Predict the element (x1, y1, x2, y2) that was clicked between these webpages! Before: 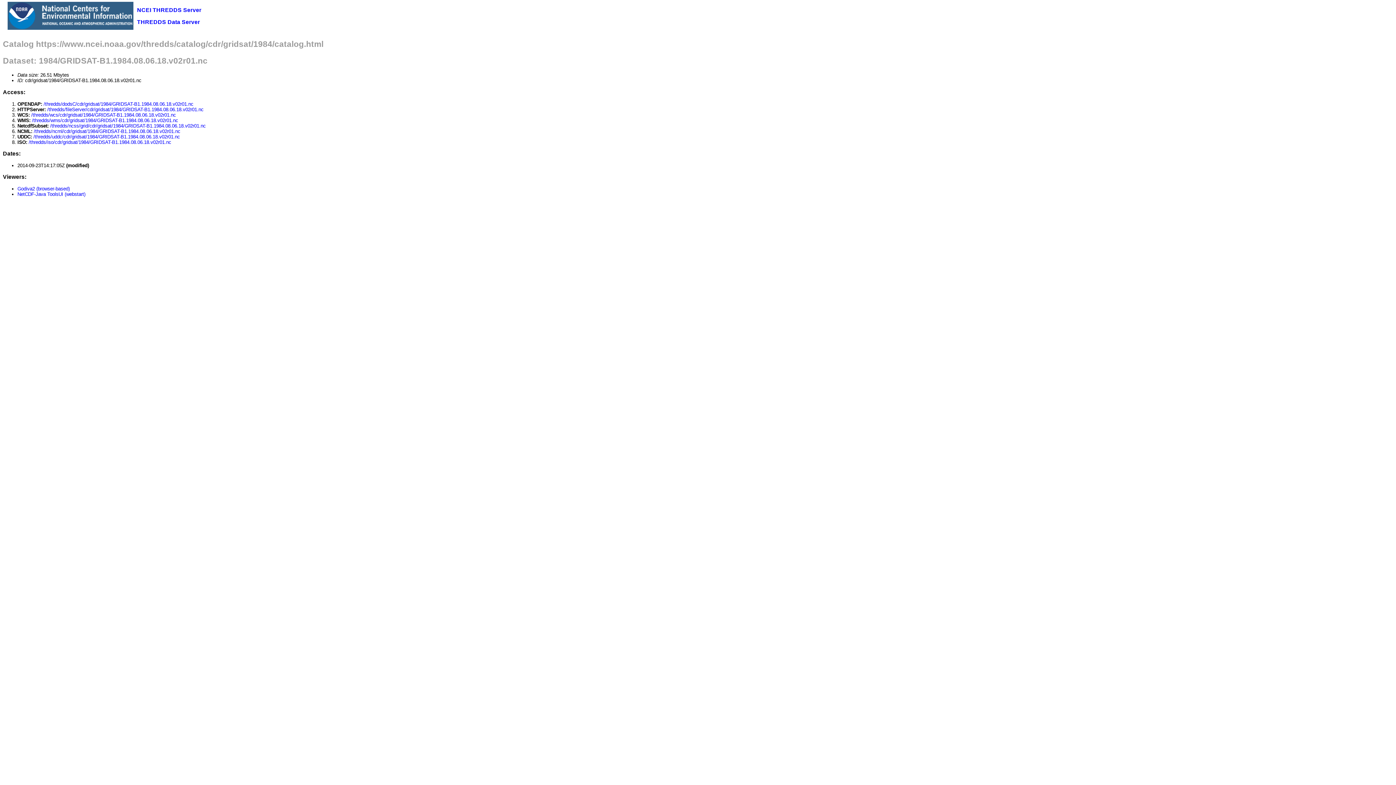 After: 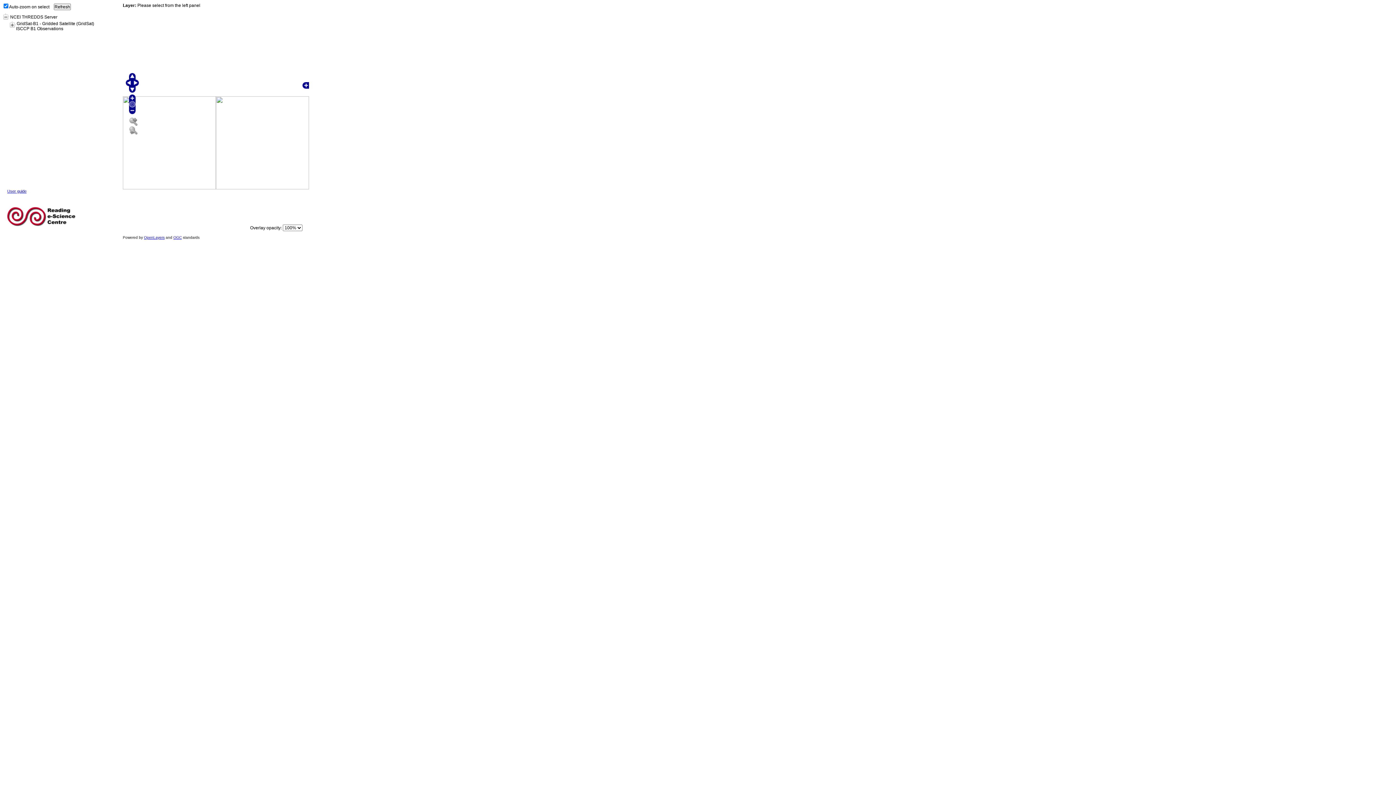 Action: label: Godiva2 (browser-based) bbox: (17, 186, 69, 191)